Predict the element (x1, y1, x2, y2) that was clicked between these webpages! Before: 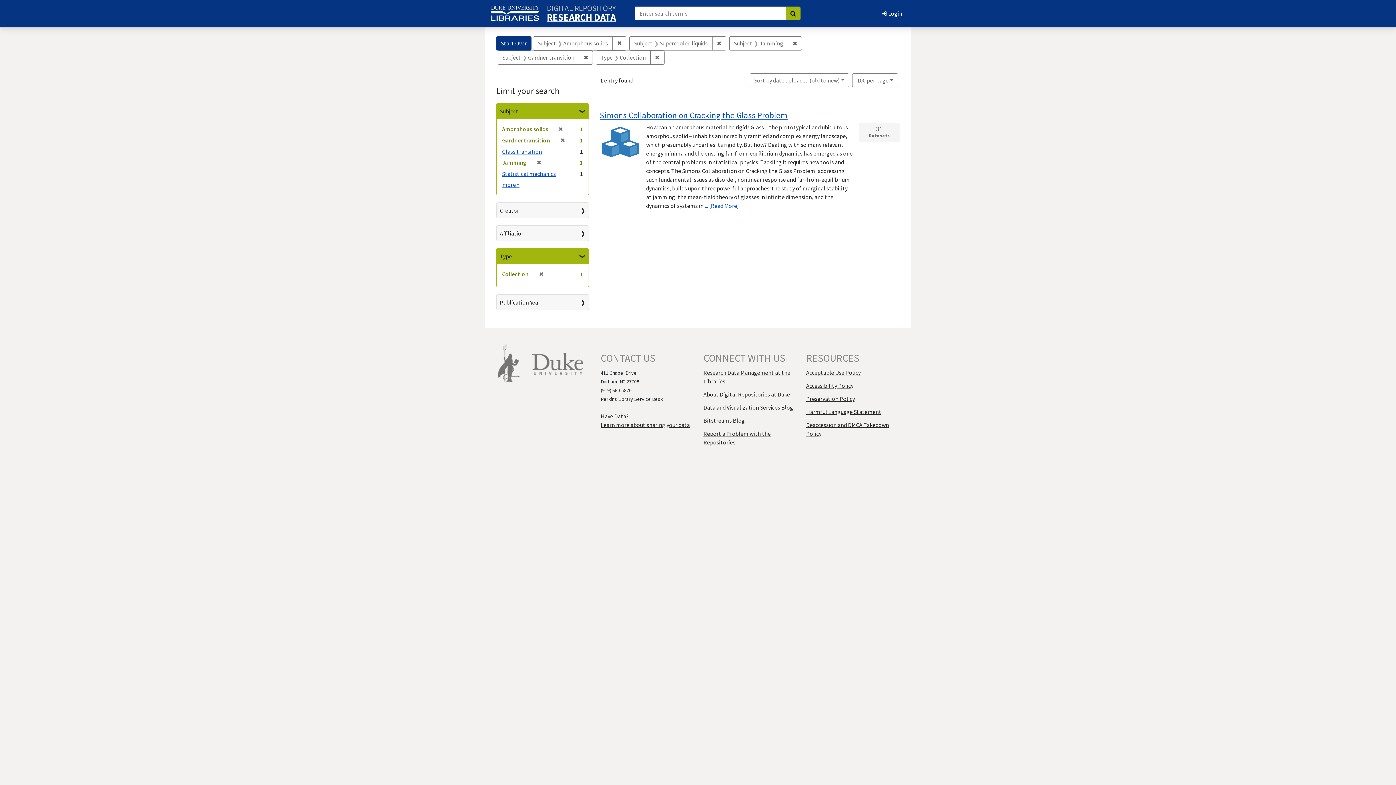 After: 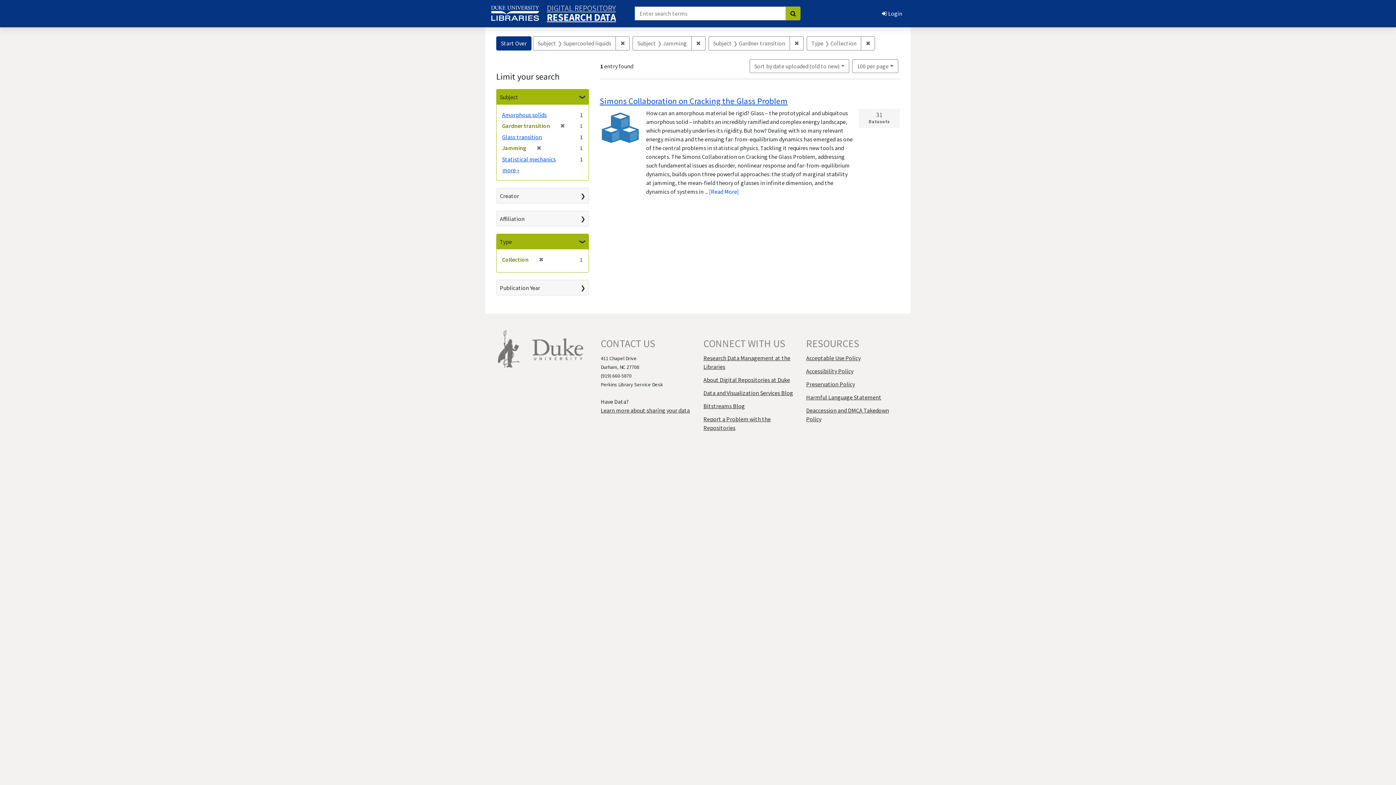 Action: bbox: (612, 36, 626, 50) label: ✖
Remove constraint Subject: Amorphous solids